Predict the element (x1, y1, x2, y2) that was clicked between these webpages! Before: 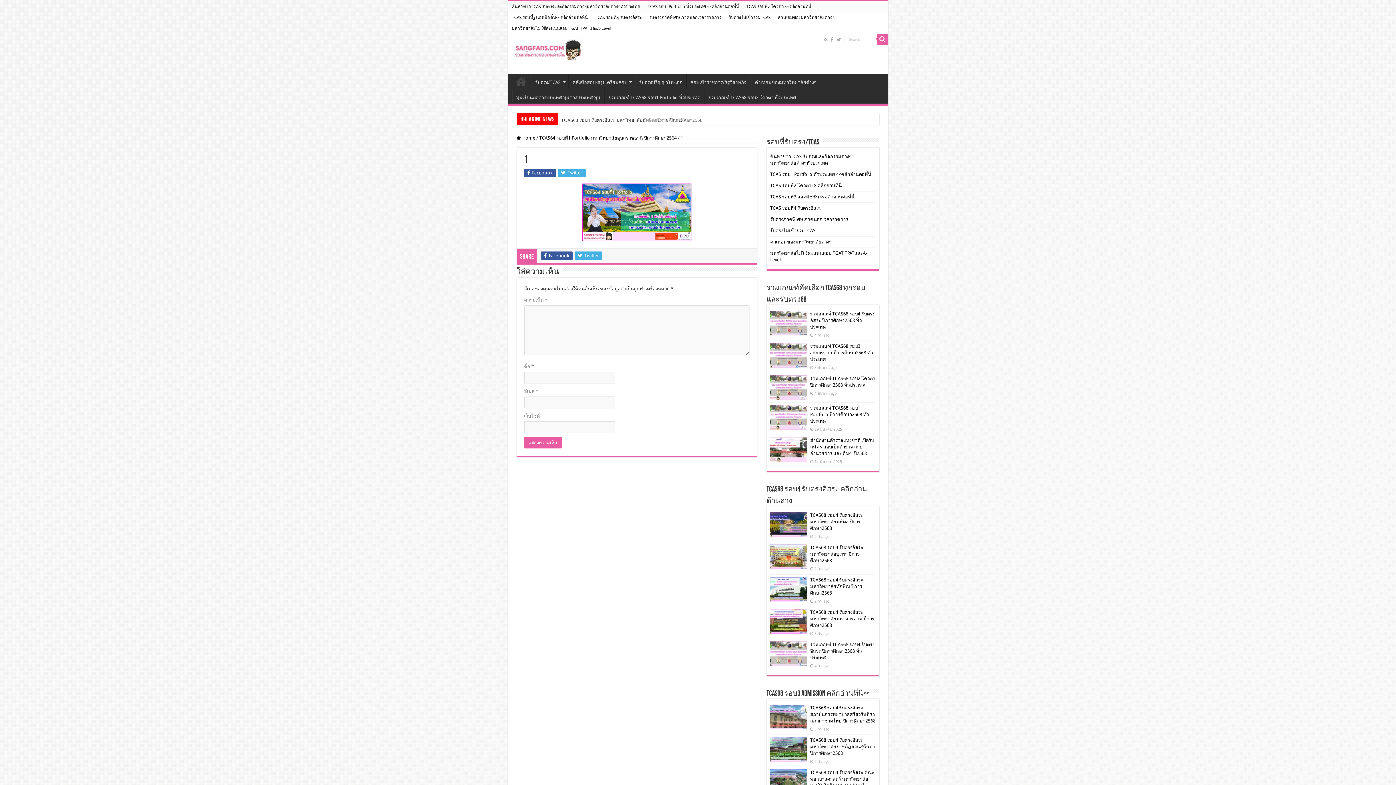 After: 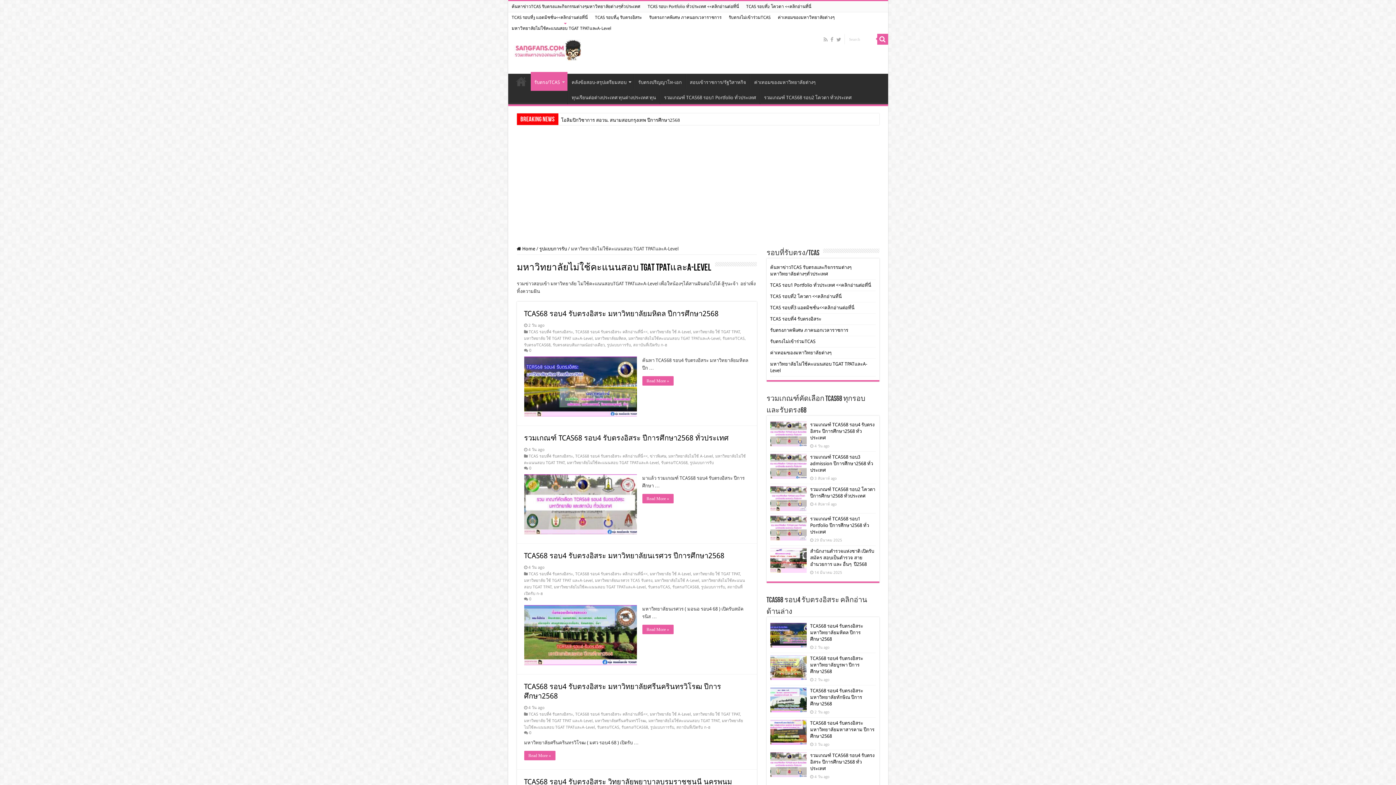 Action: label: มหาวิทยาลัยไม่ใช้คะแนนสอบ TGAT TPATและA-Level bbox: (508, 22, 615, 33)